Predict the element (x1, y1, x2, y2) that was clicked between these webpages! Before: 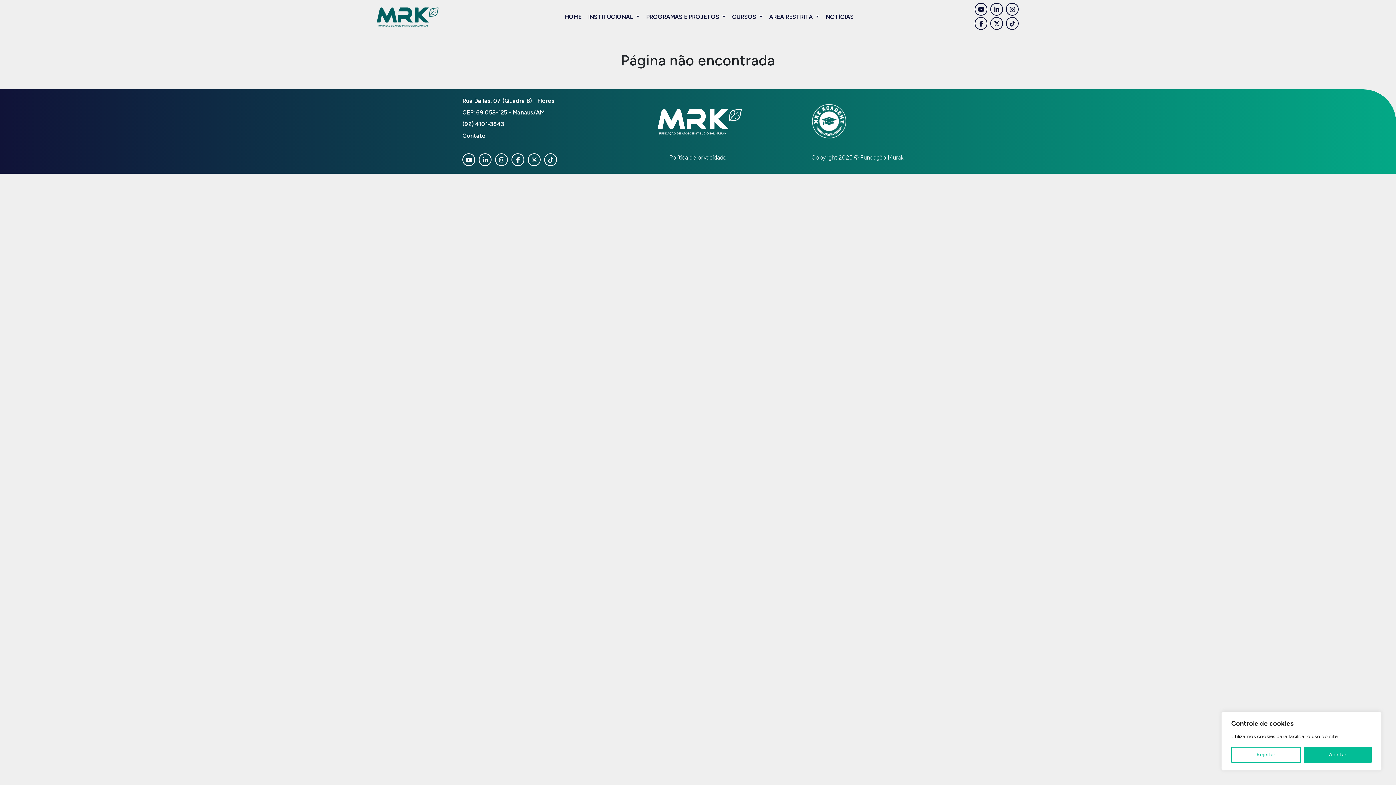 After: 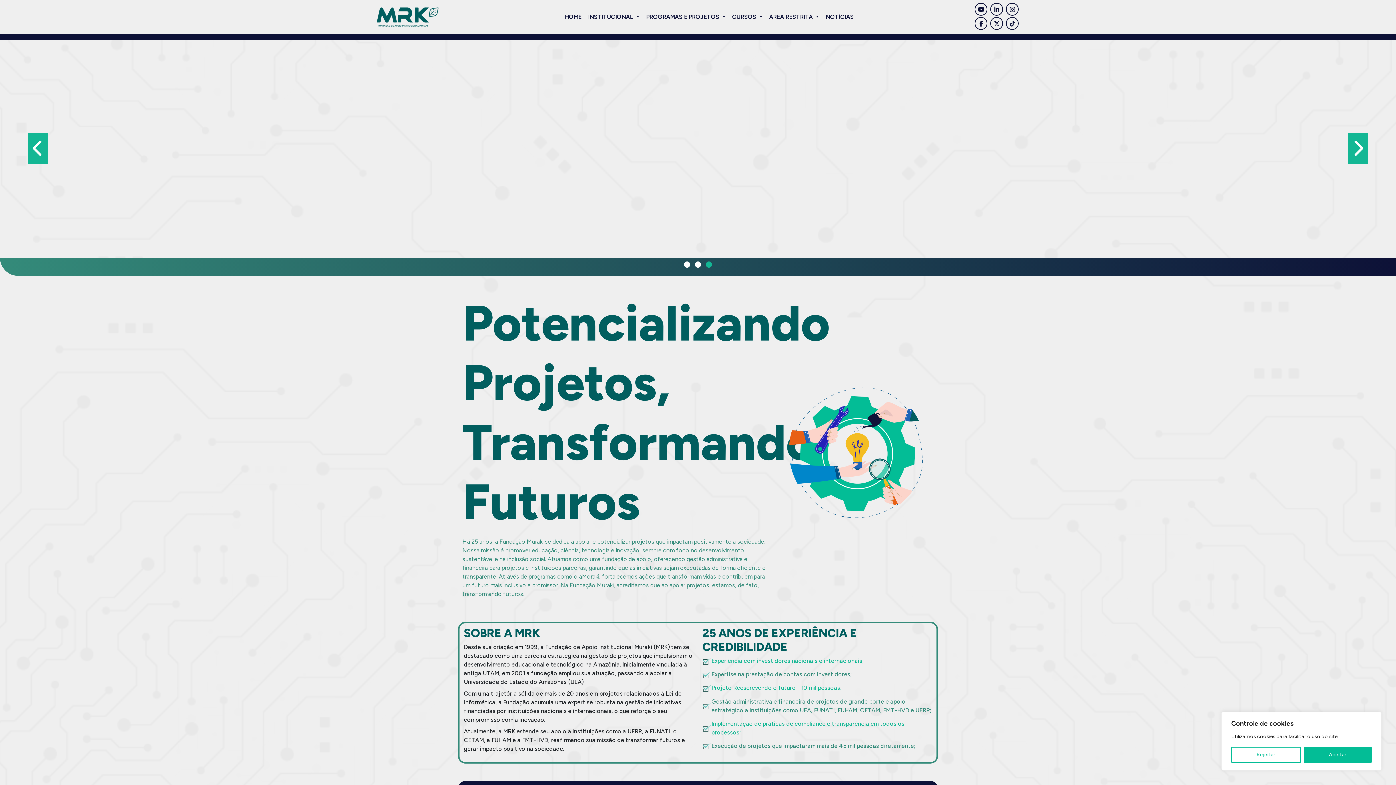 Action: bbox: (561, 9, 584, 24) label: HOME